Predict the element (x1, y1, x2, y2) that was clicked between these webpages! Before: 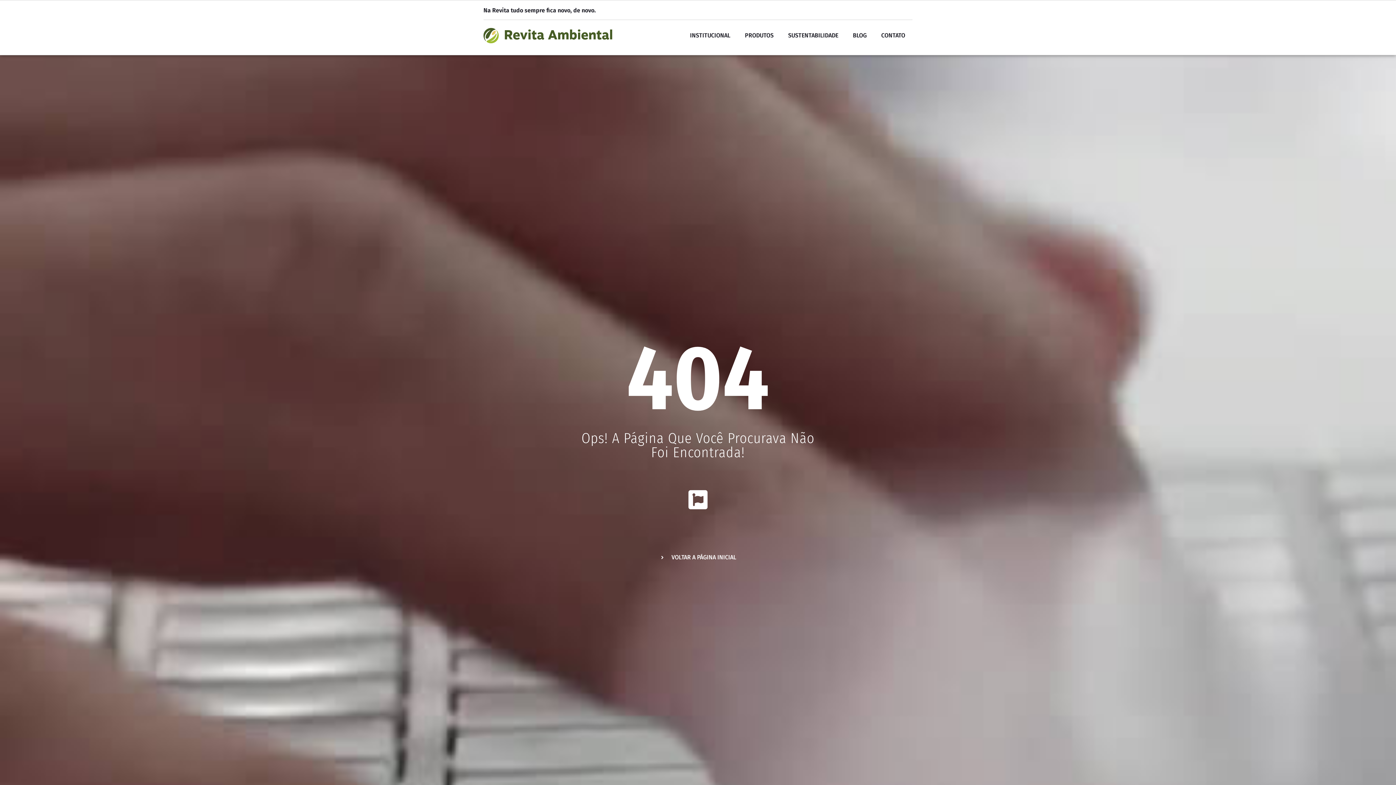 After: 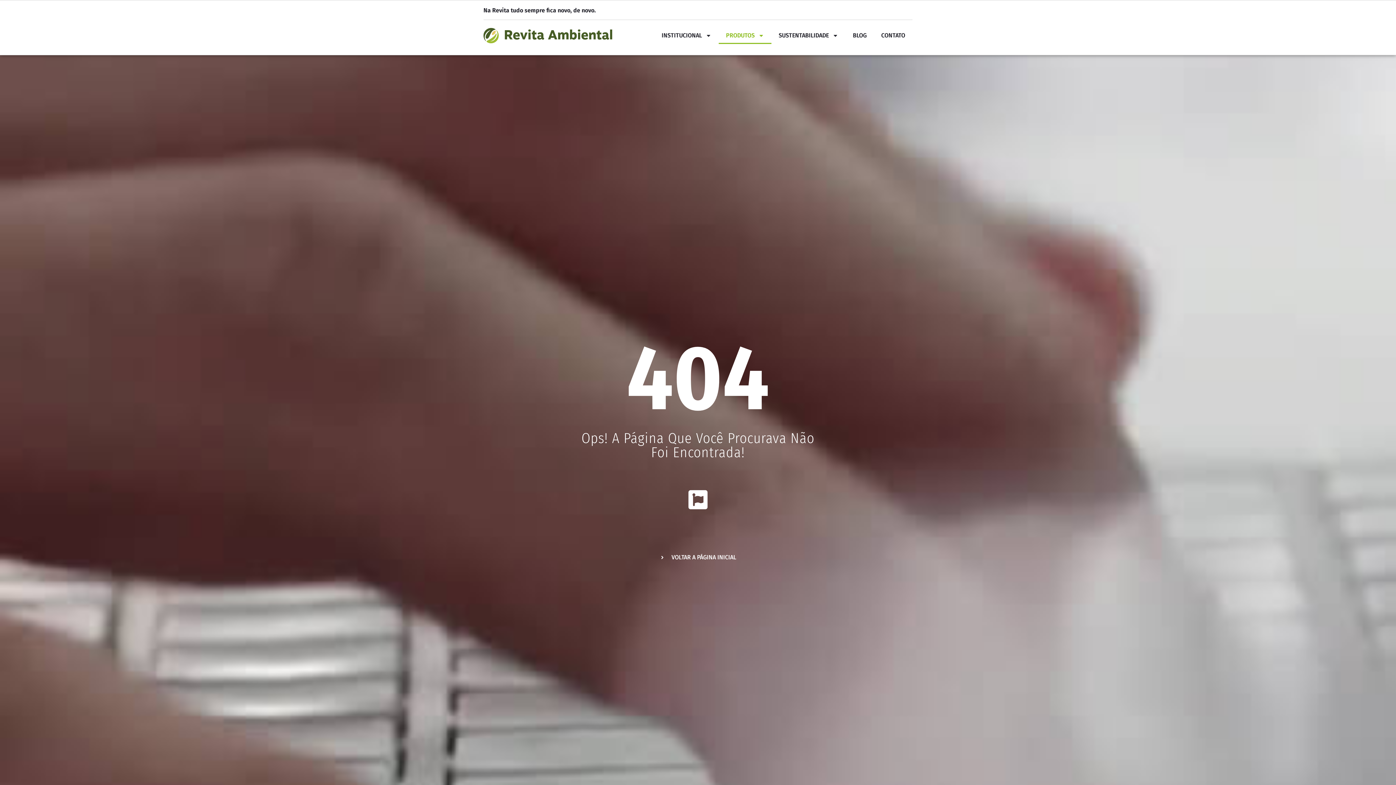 Action: label: PRODUTOS bbox: (737, 27, 781, 44)